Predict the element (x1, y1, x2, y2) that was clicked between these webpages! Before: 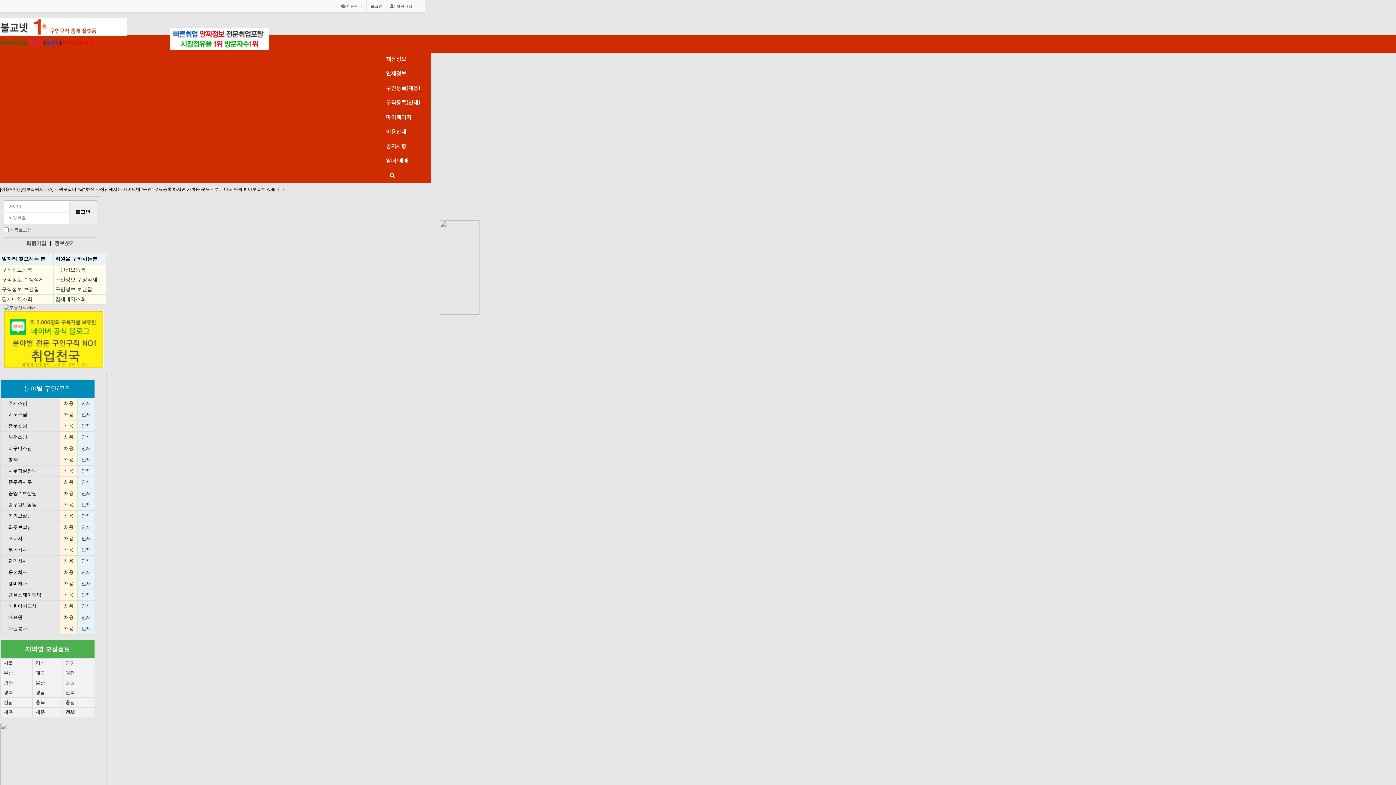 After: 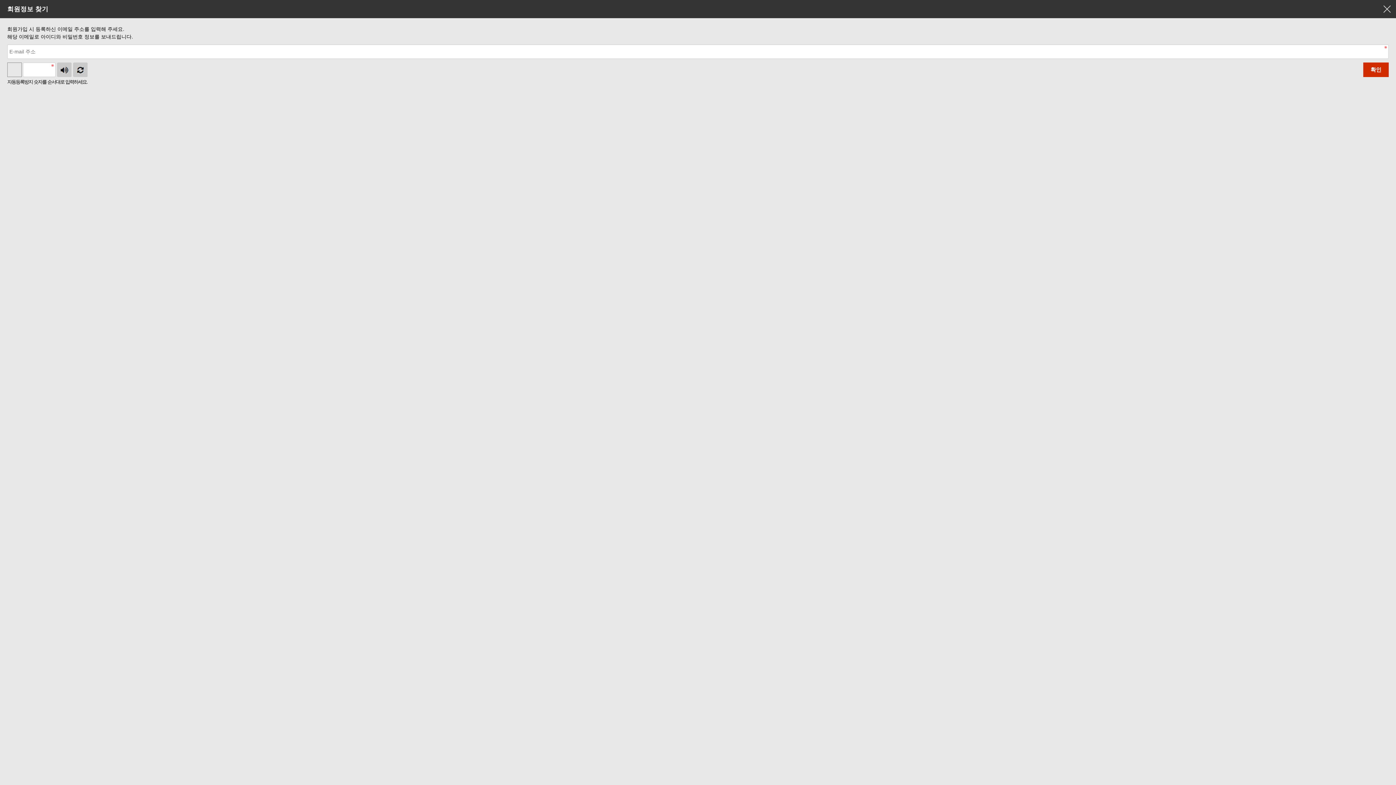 Action: bbox: (54, 239, 74, 246) label: 정보찾기